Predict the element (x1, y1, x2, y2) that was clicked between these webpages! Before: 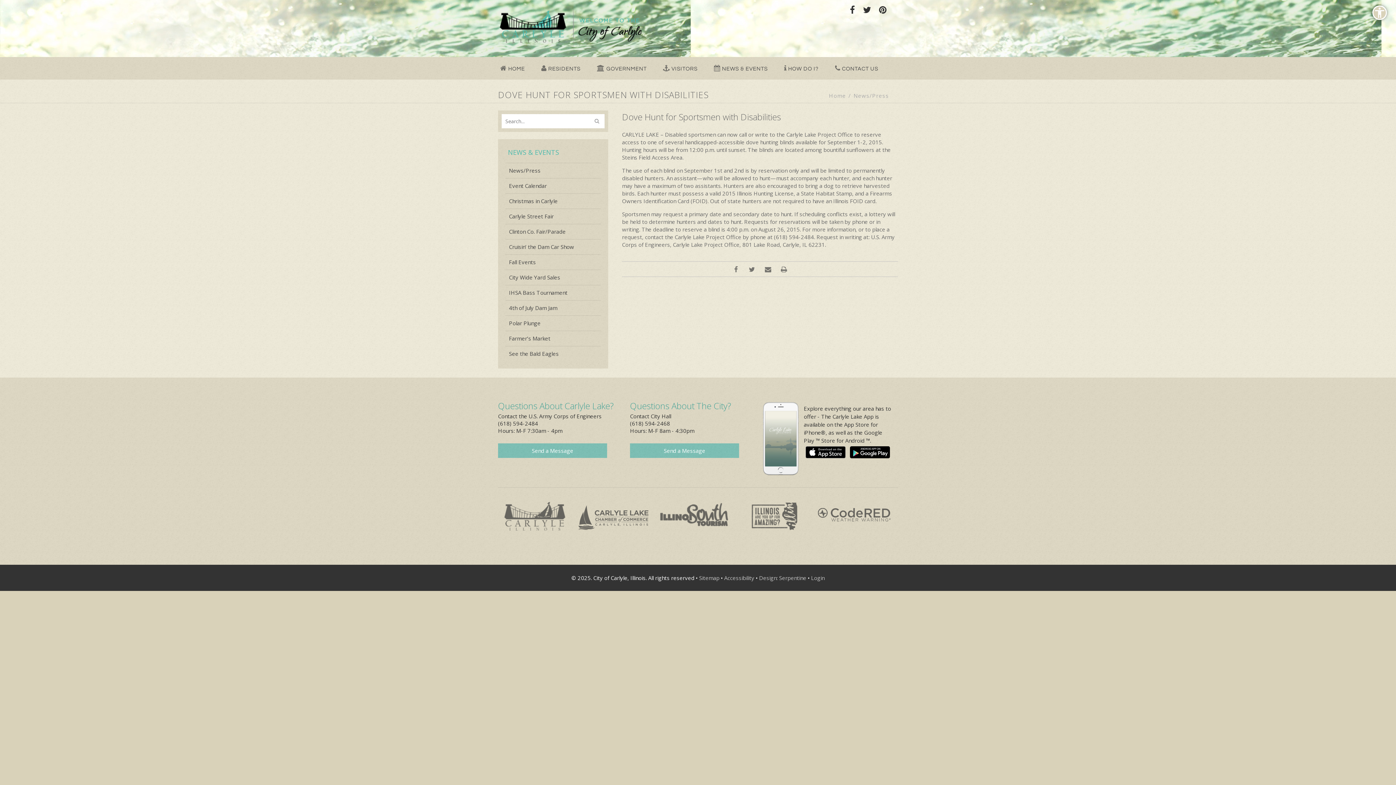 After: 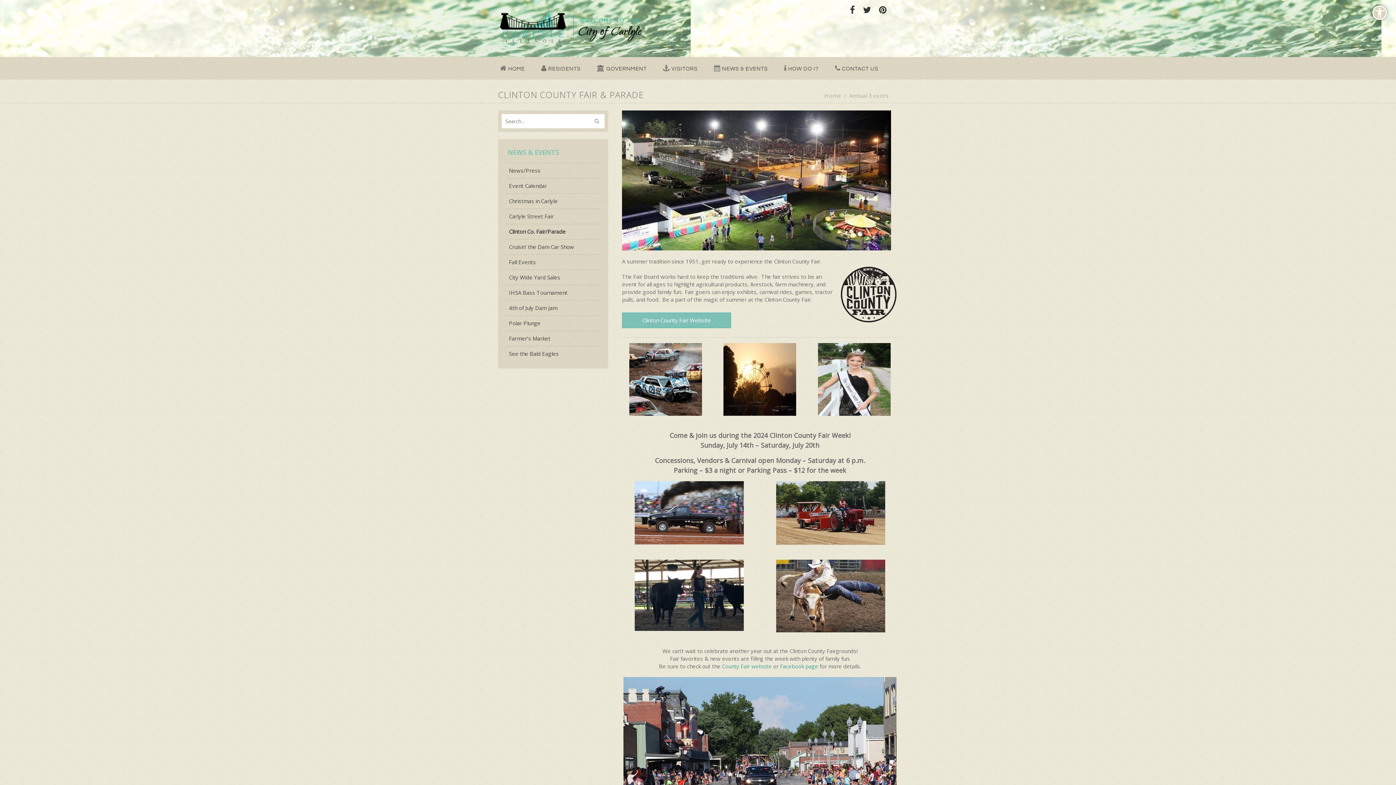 Action: label: Clinton Co. Fair/Parade bbox: (505, 224, 569, 238)